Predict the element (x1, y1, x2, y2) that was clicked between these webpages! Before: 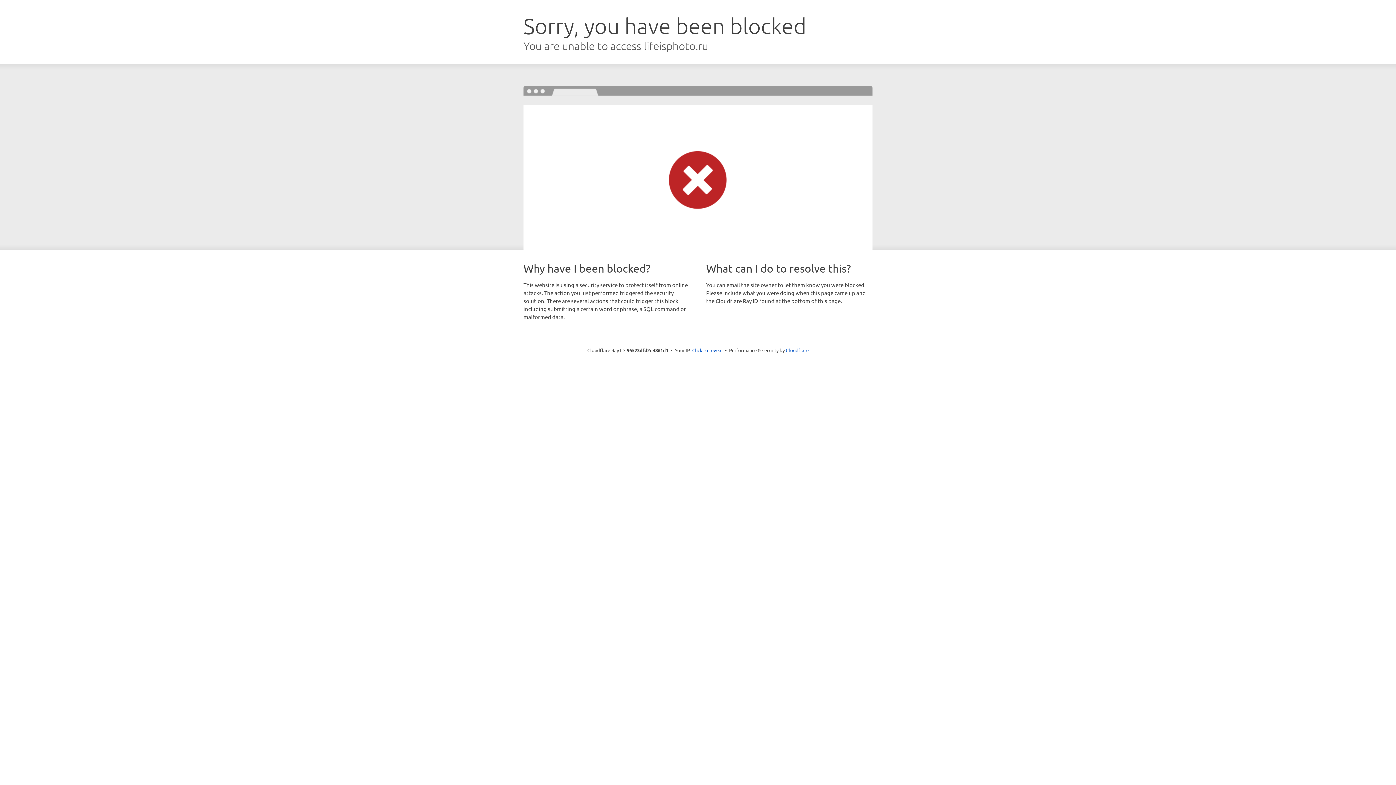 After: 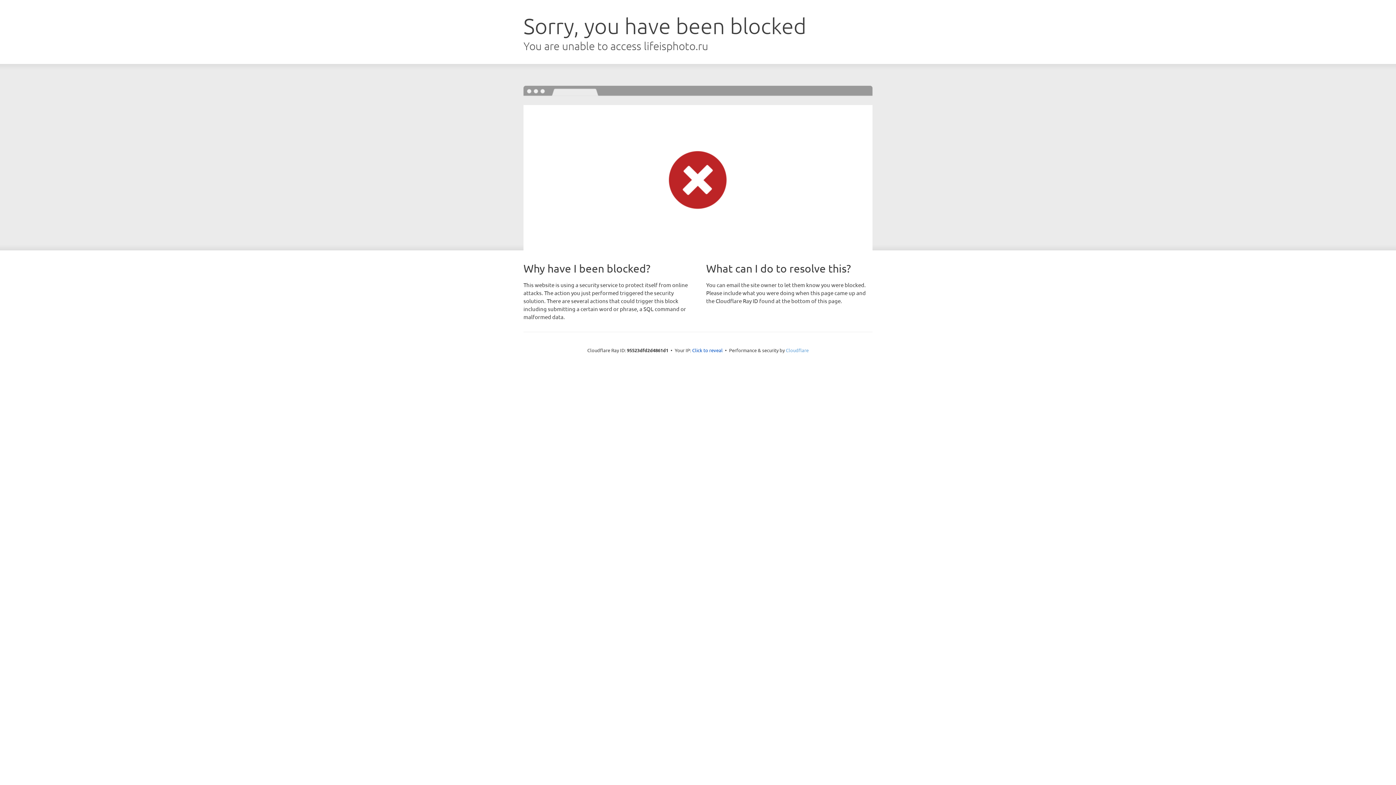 Action: label: Cloudflare bbox: (786, 347, 808, 353)